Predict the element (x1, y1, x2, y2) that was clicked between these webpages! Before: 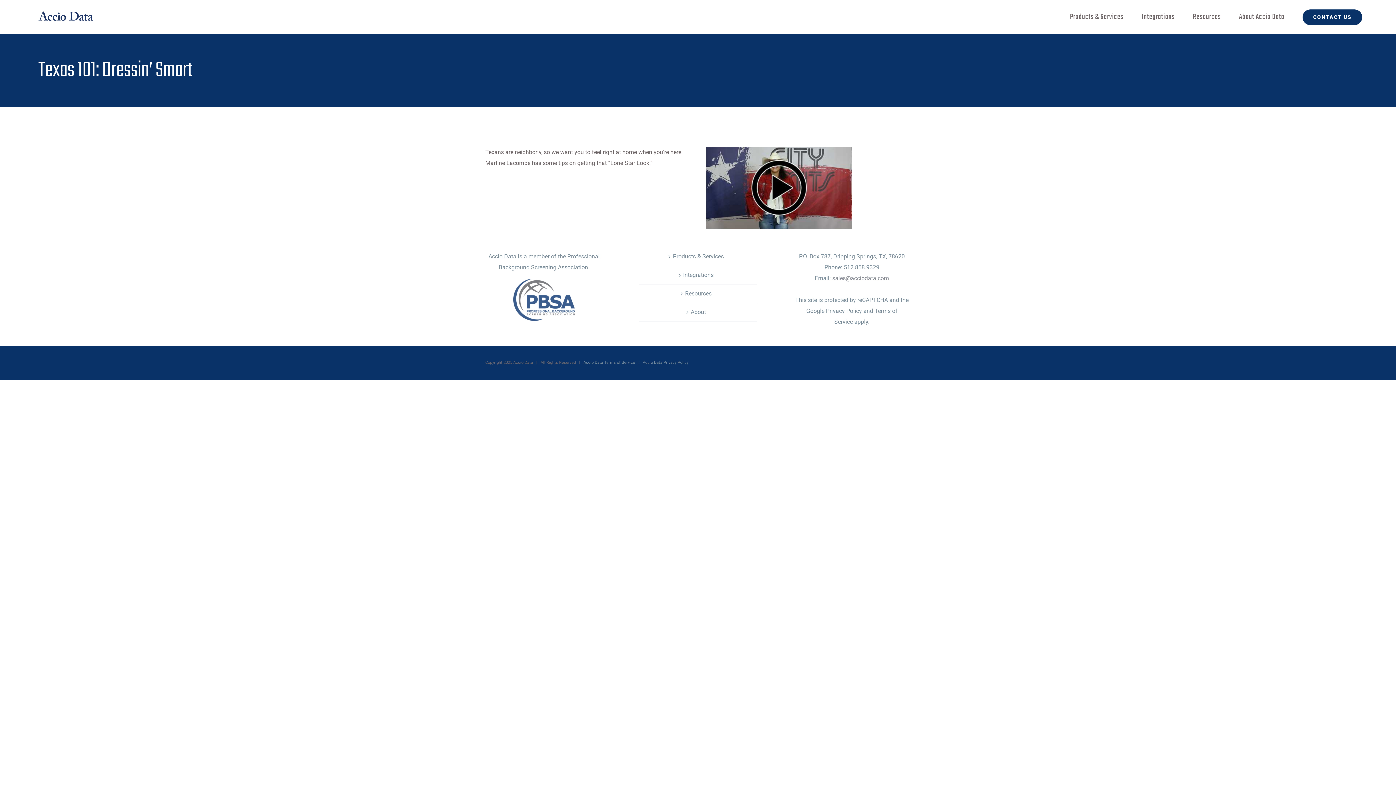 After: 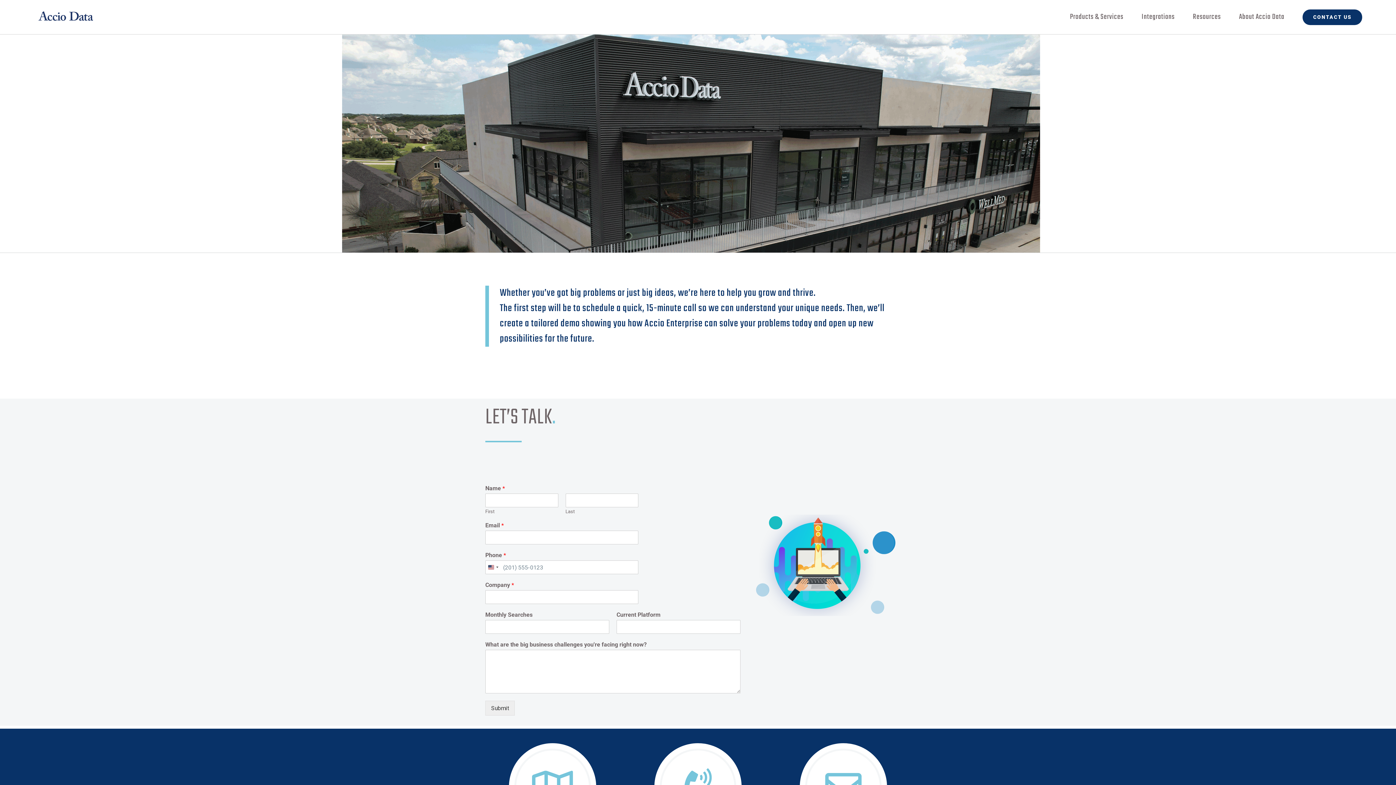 Action: label: CONTACT US bbox: (1293, 1, 1371, 32)